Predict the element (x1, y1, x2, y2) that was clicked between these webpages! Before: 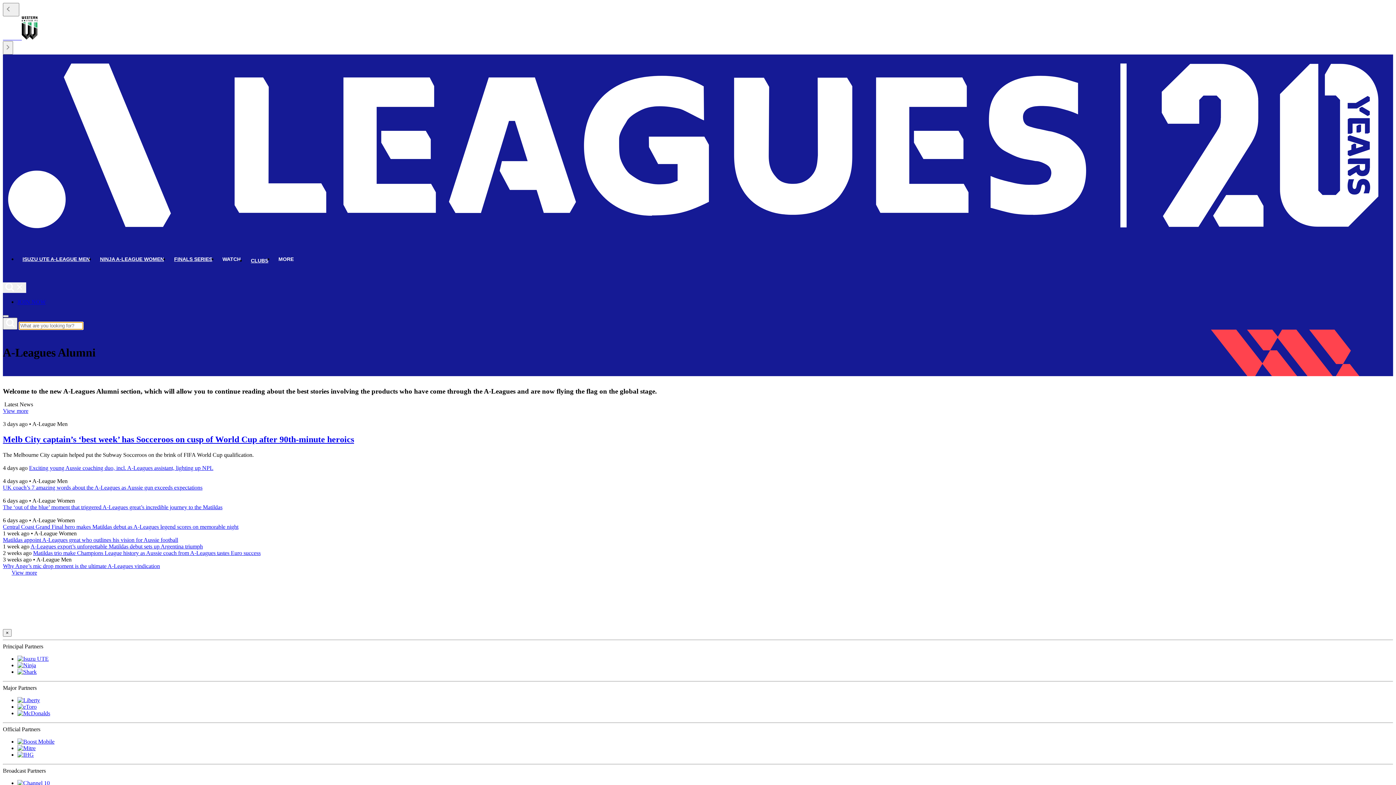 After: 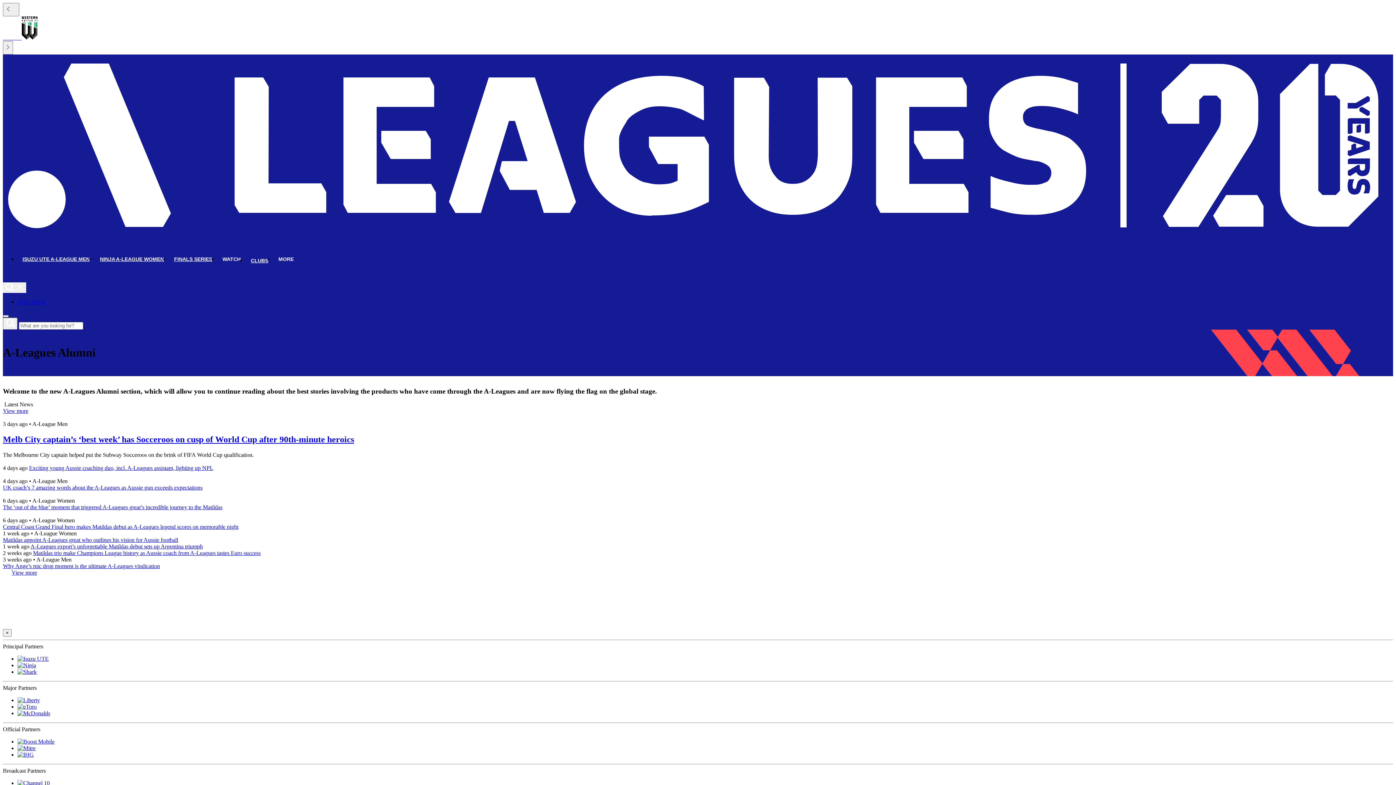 Action: bbox: (5, 34, 7, 40) label:  